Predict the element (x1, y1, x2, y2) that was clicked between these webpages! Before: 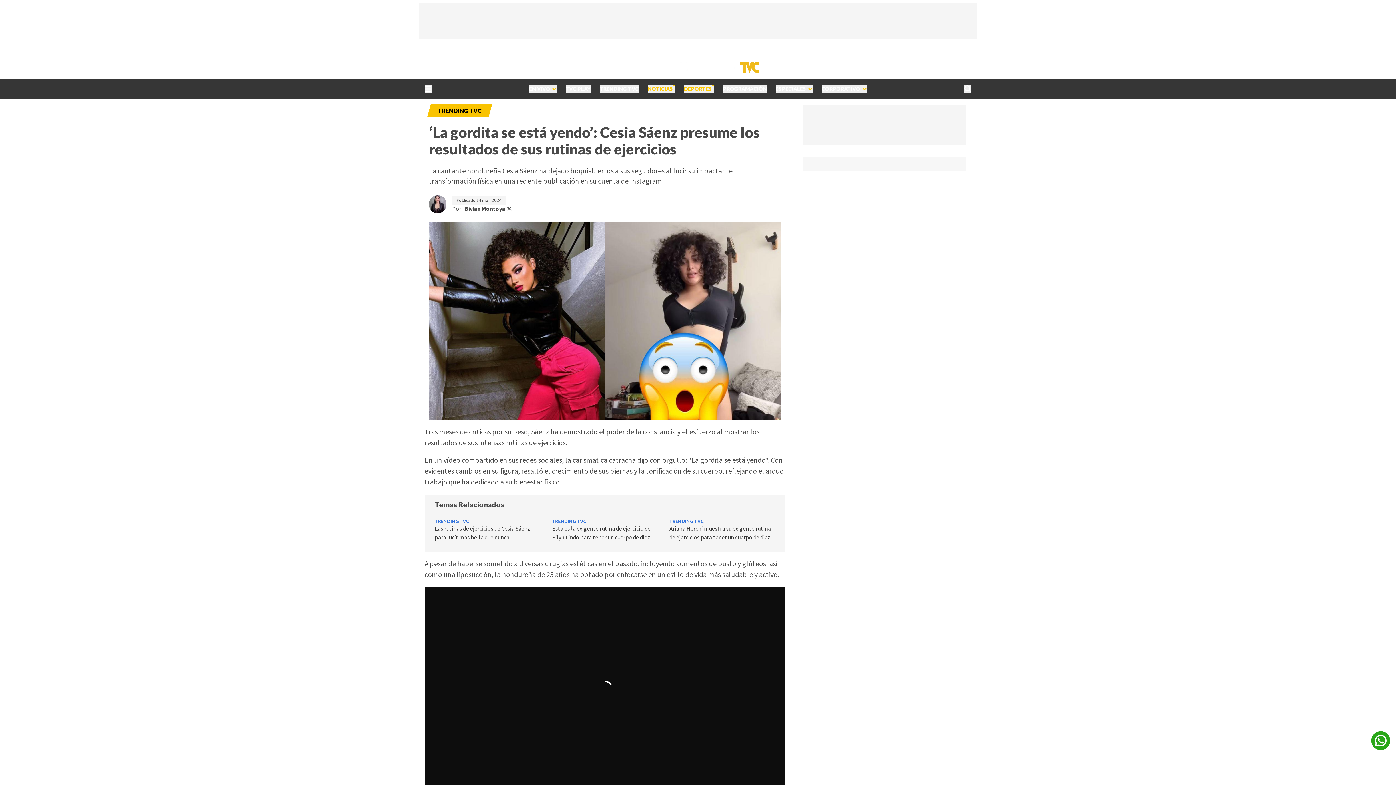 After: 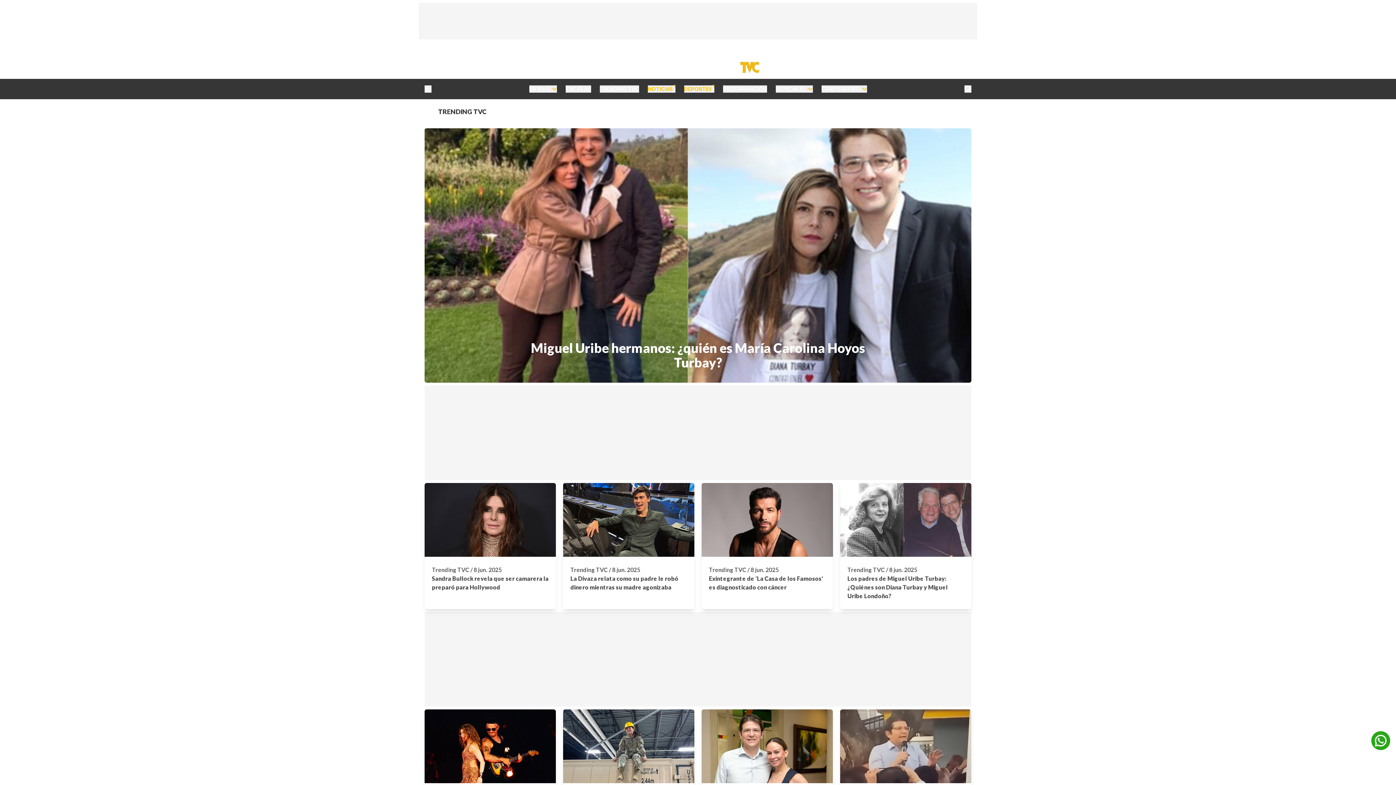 Action: bbox: (552, 518, 657, 524) label: TRENDING TVC